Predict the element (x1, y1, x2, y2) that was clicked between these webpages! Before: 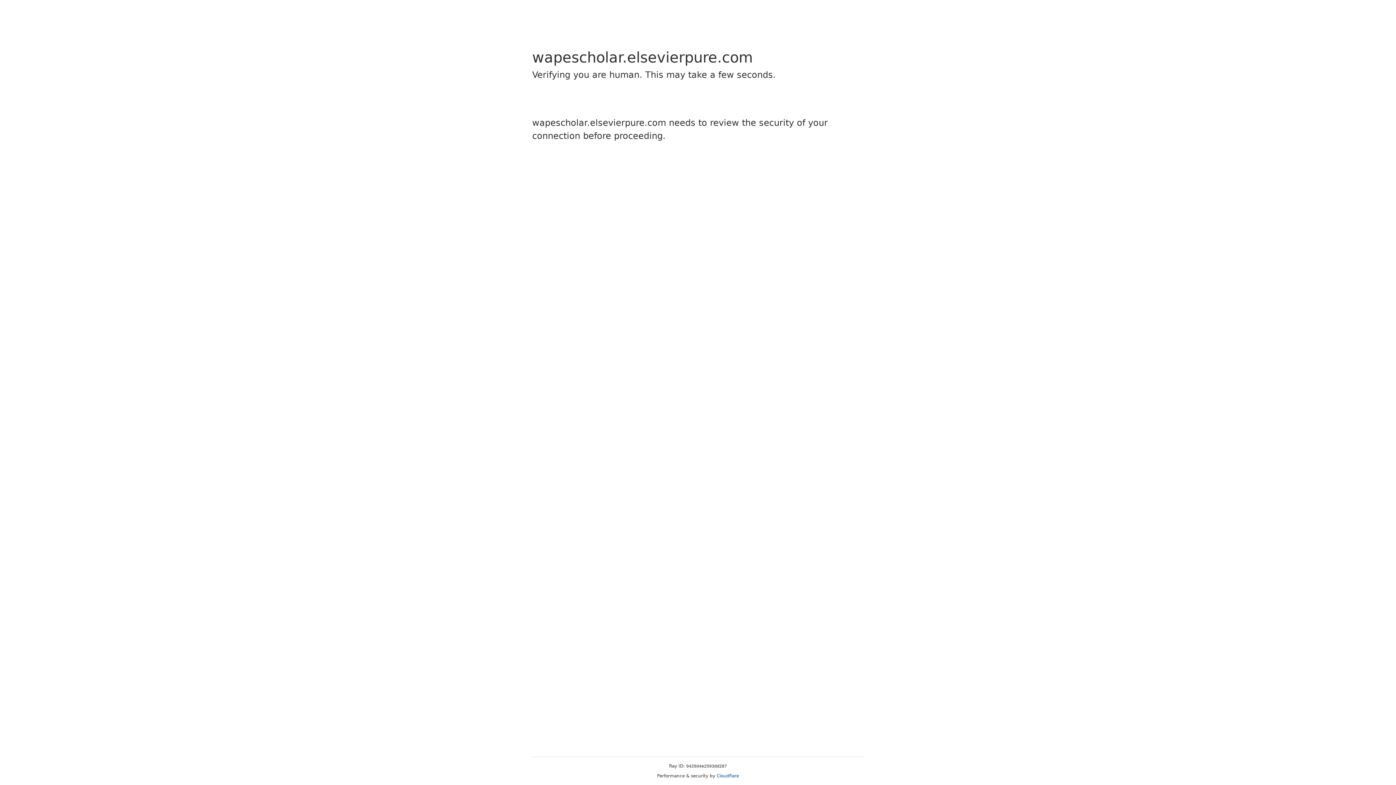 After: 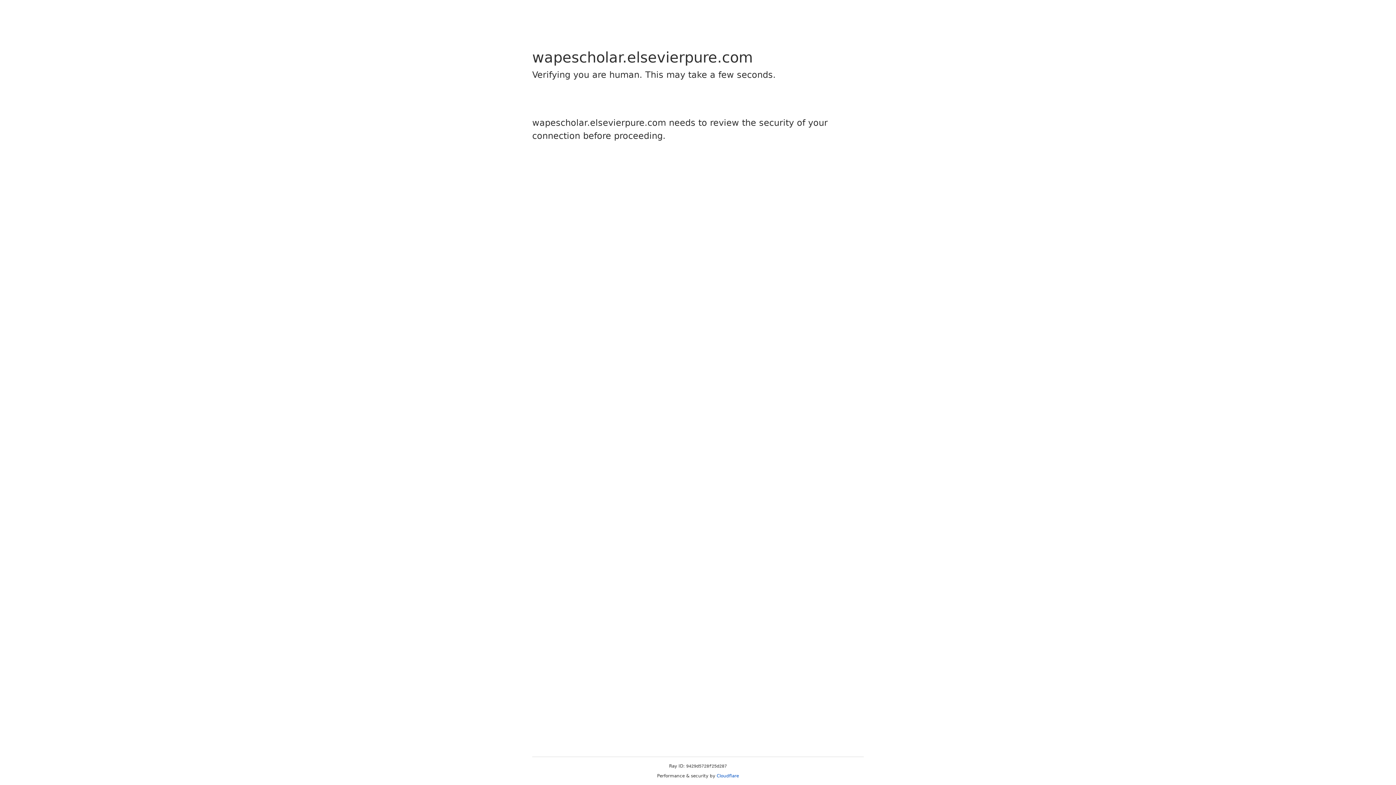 Action: label: Cloudflare bbox: (716, 773, 739, 778)